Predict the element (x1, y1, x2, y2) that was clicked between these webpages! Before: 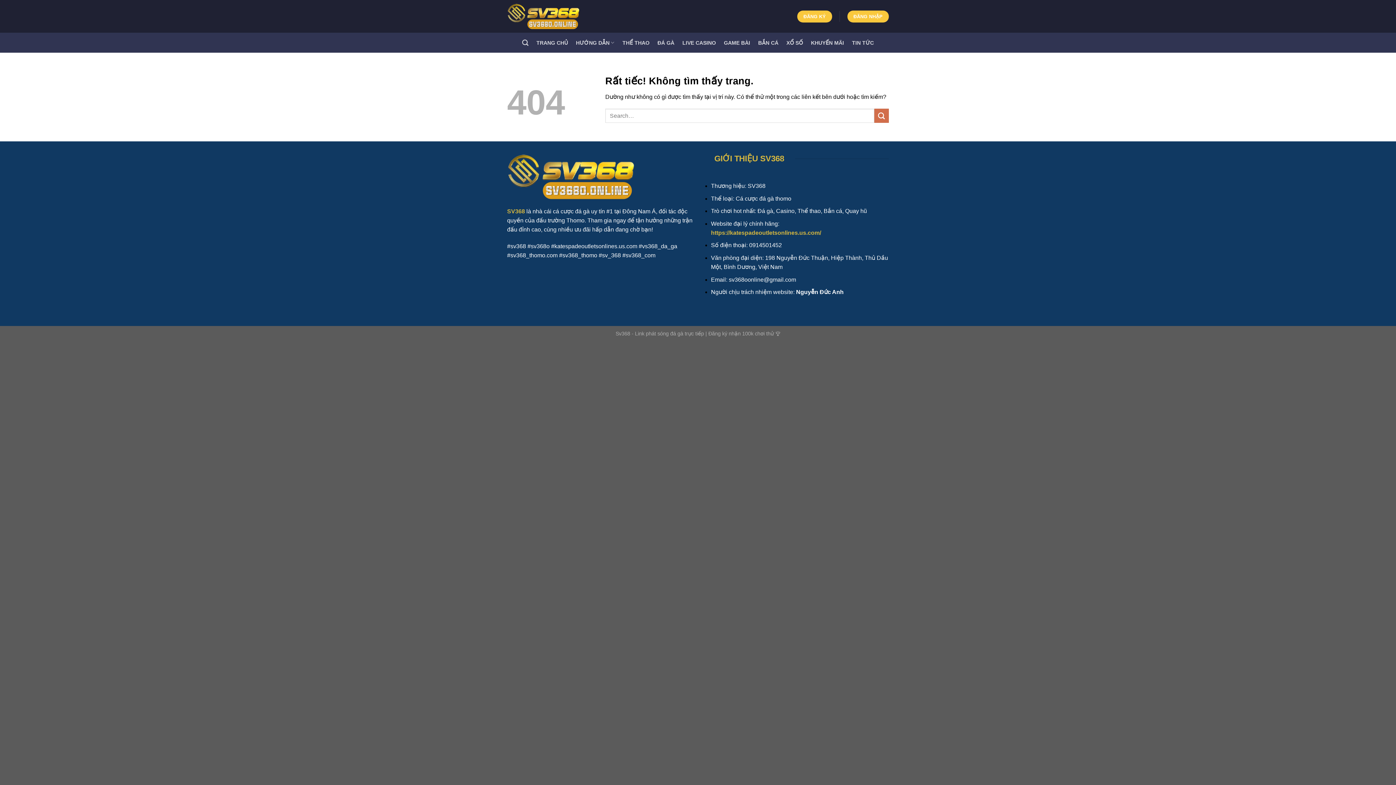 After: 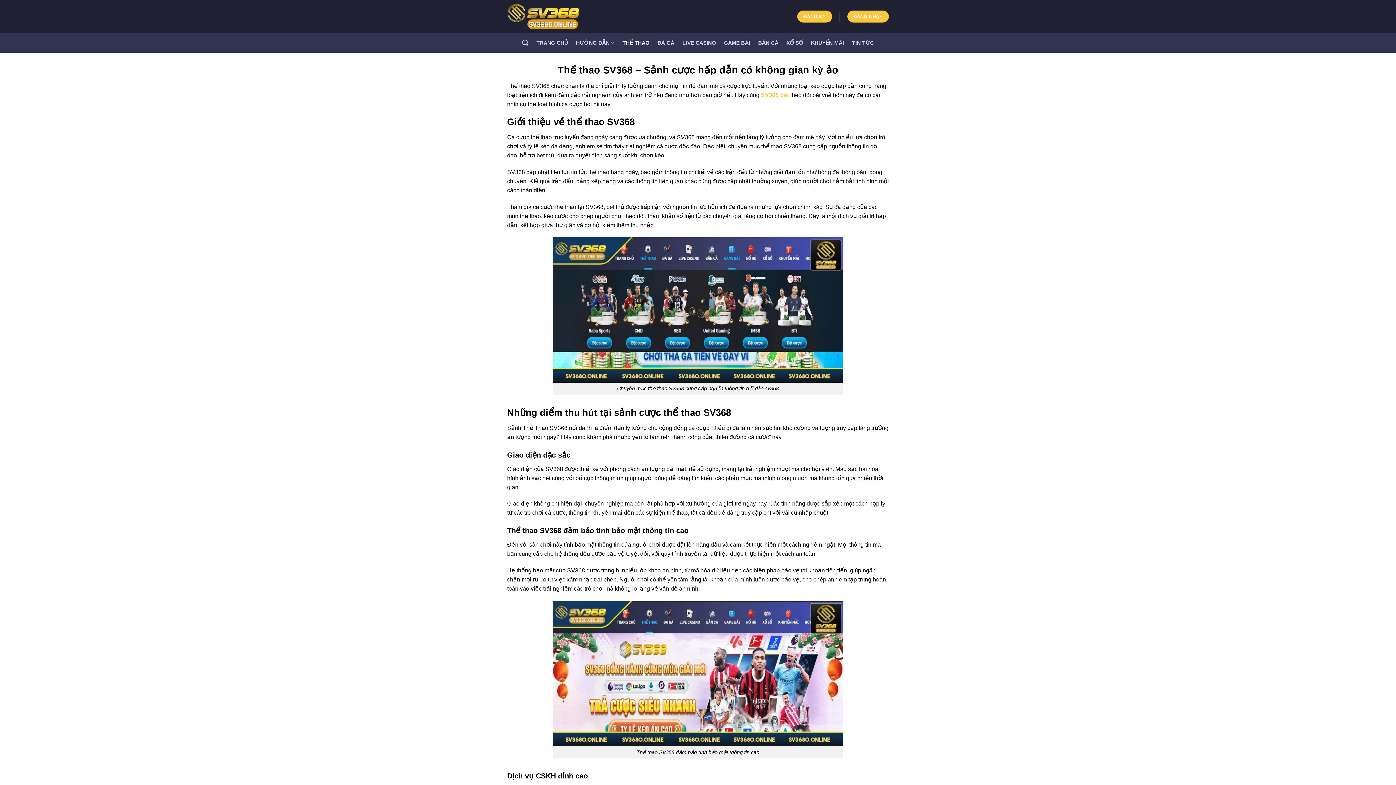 Action: label: THỂ THAO bbox: (622, 36, 649, 49)